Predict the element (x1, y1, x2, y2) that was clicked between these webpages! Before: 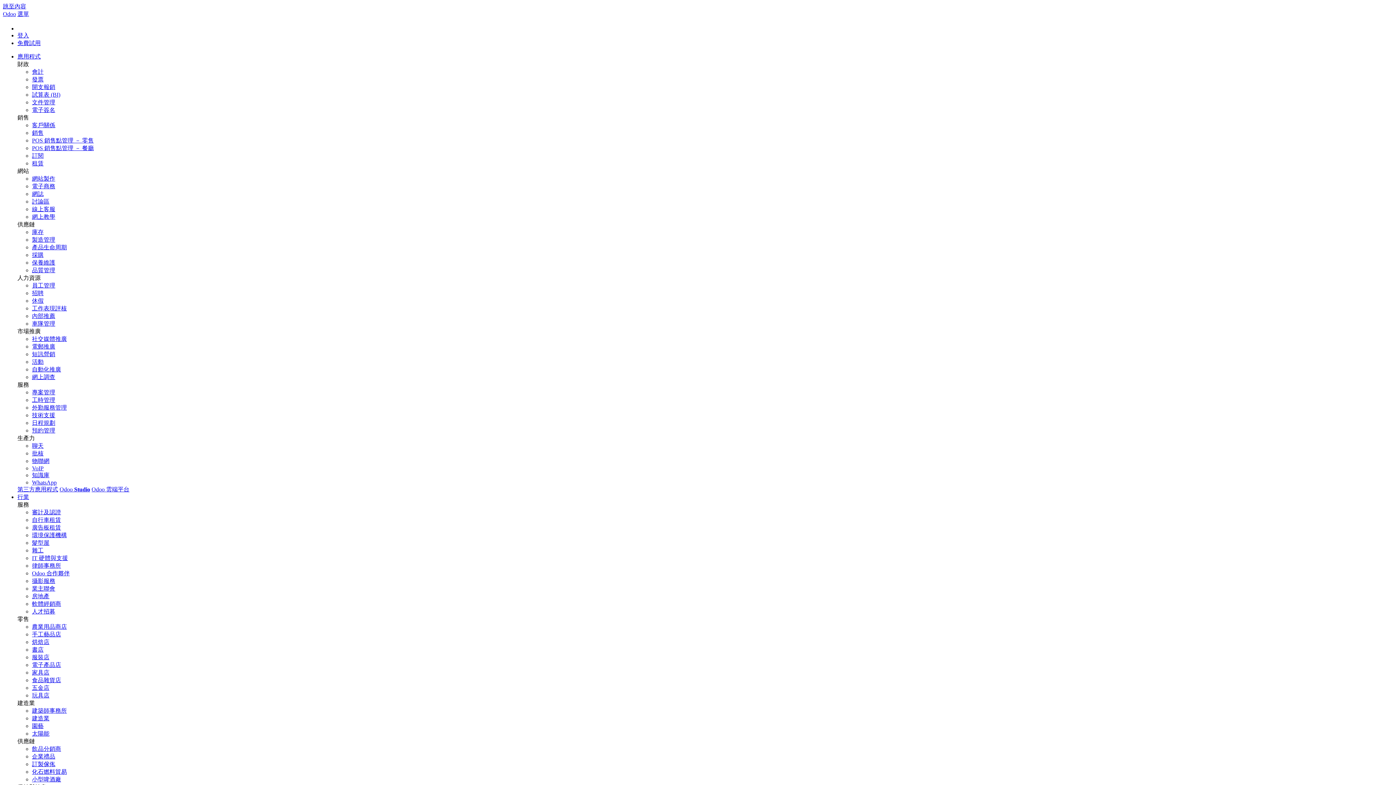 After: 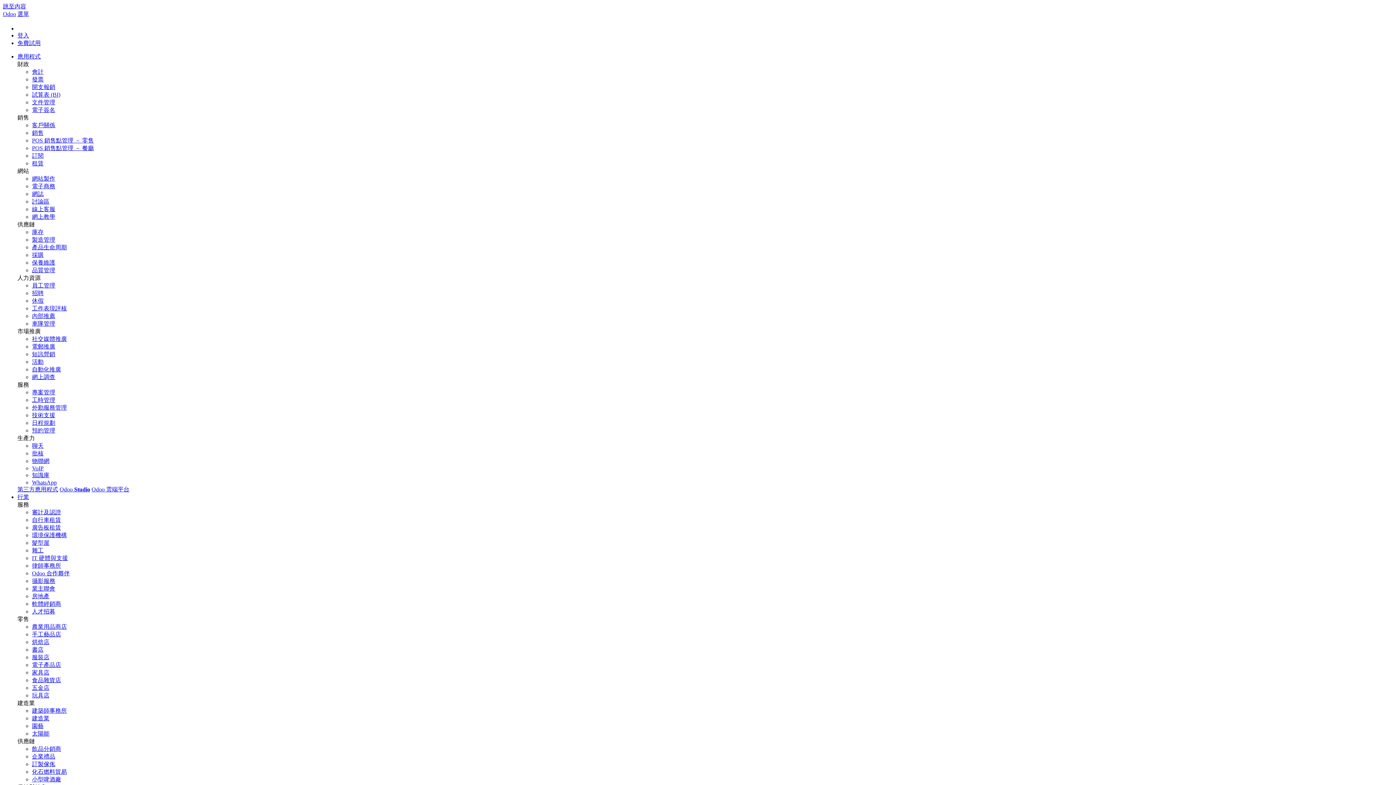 Action: label: 自行車租賃 bbox: (32, 517, 61, 523)